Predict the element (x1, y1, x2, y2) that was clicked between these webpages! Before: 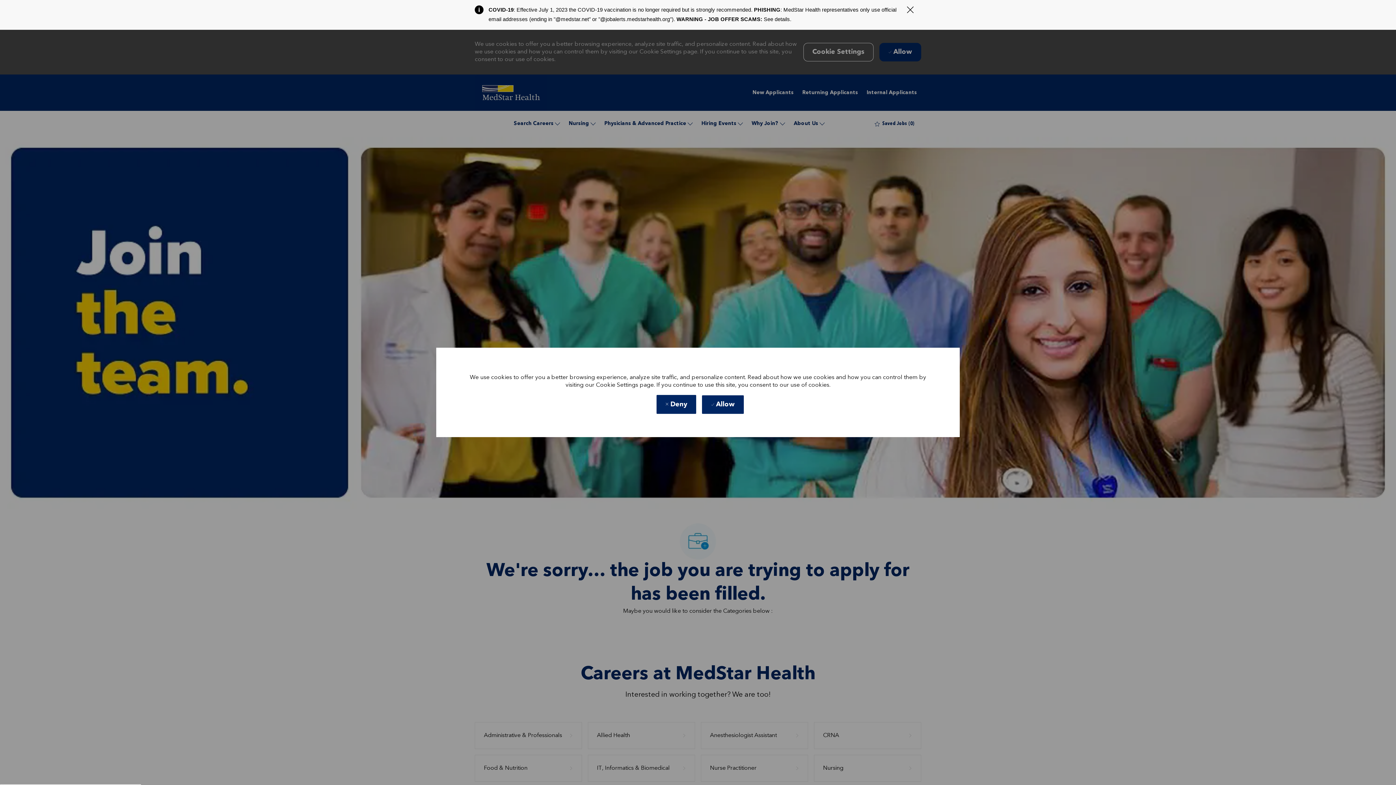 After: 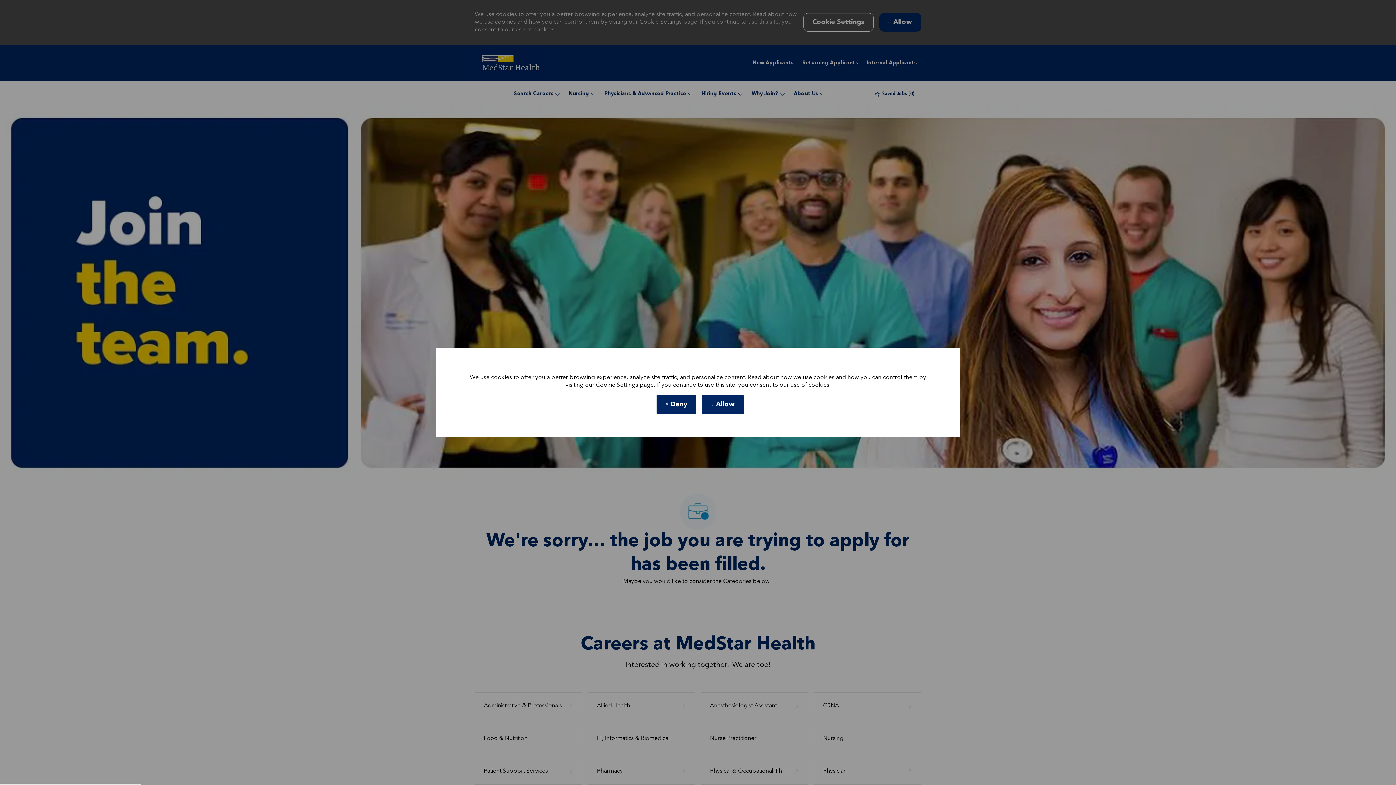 Action: bbox: (906, 6, 914, 13) label: Close Covid-19 banner